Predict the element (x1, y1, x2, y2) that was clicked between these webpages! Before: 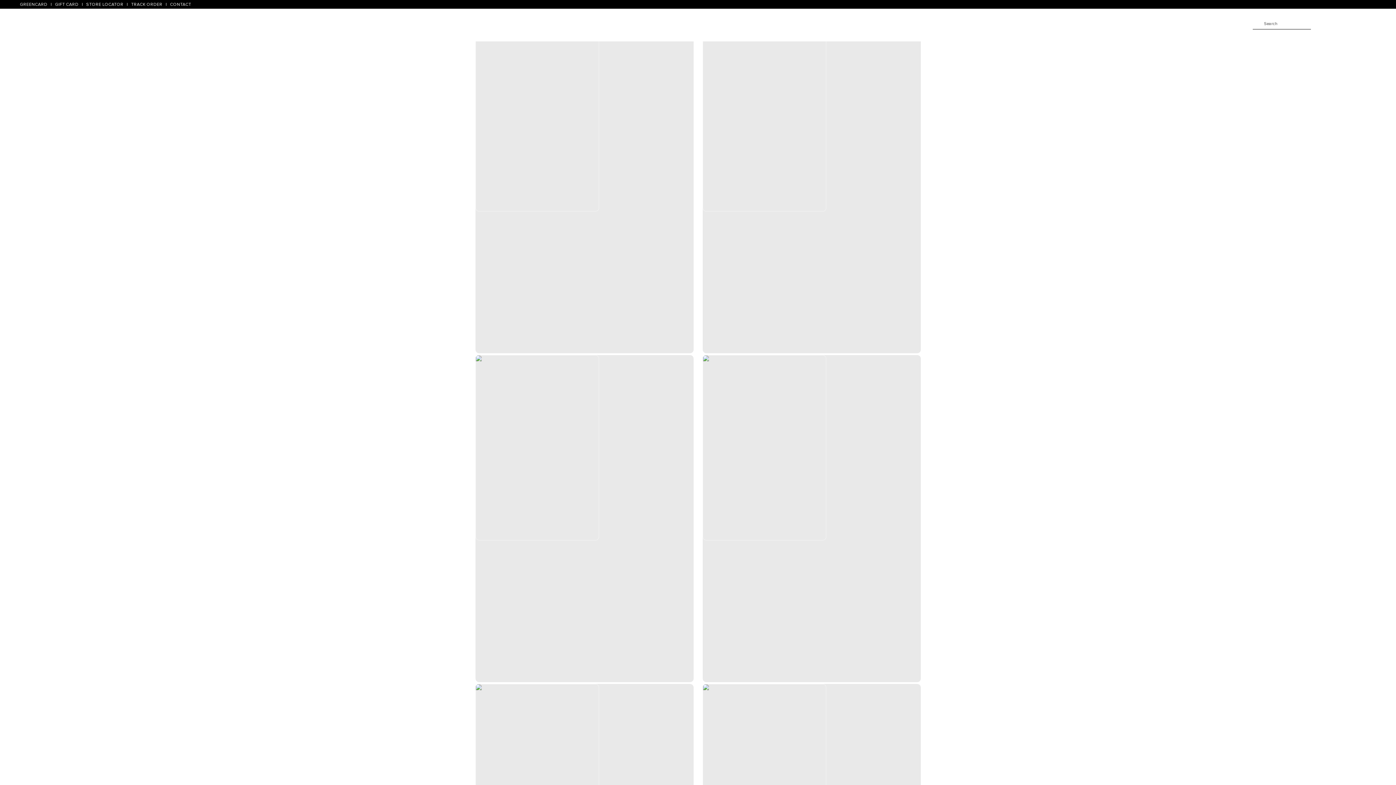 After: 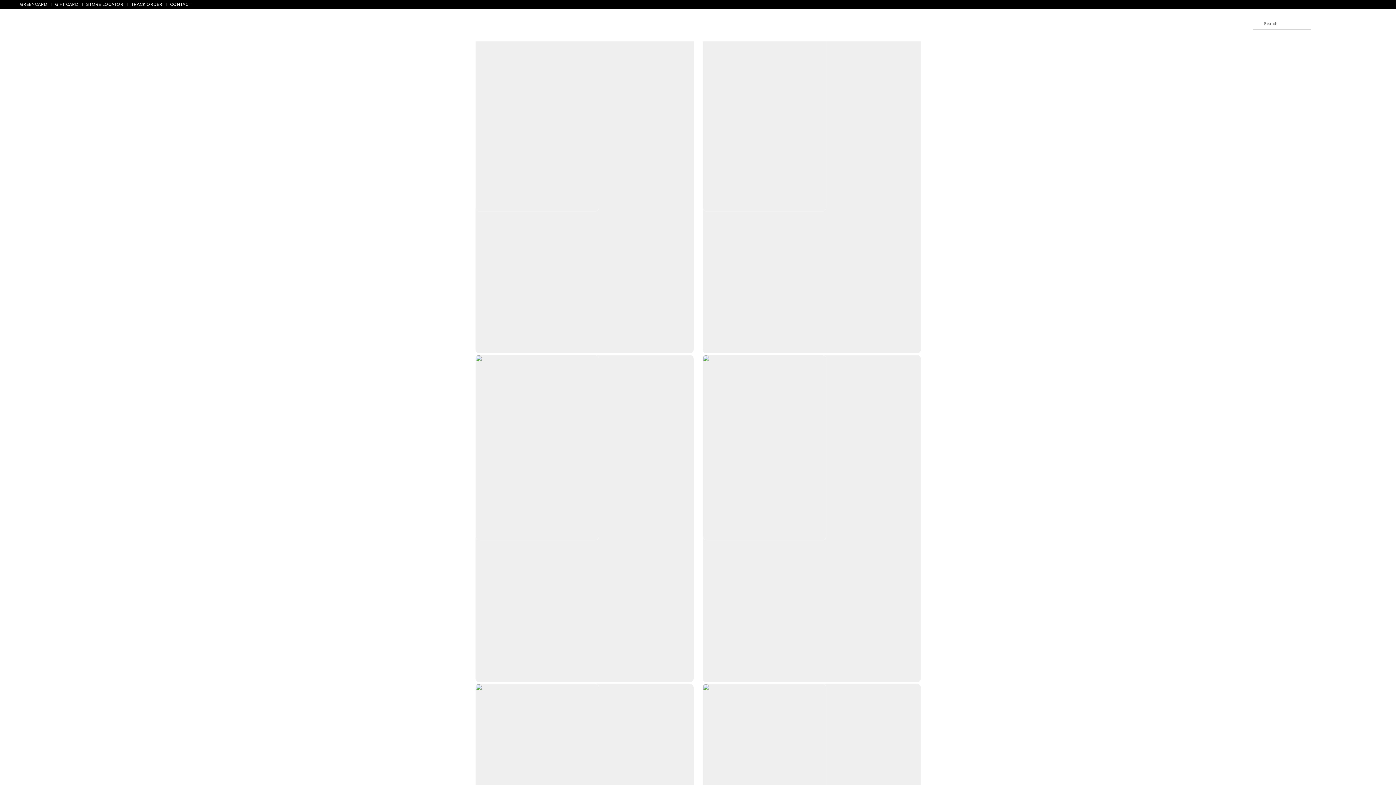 Action: label: GIFT CARD bbox: (55, 1, 86, 7)